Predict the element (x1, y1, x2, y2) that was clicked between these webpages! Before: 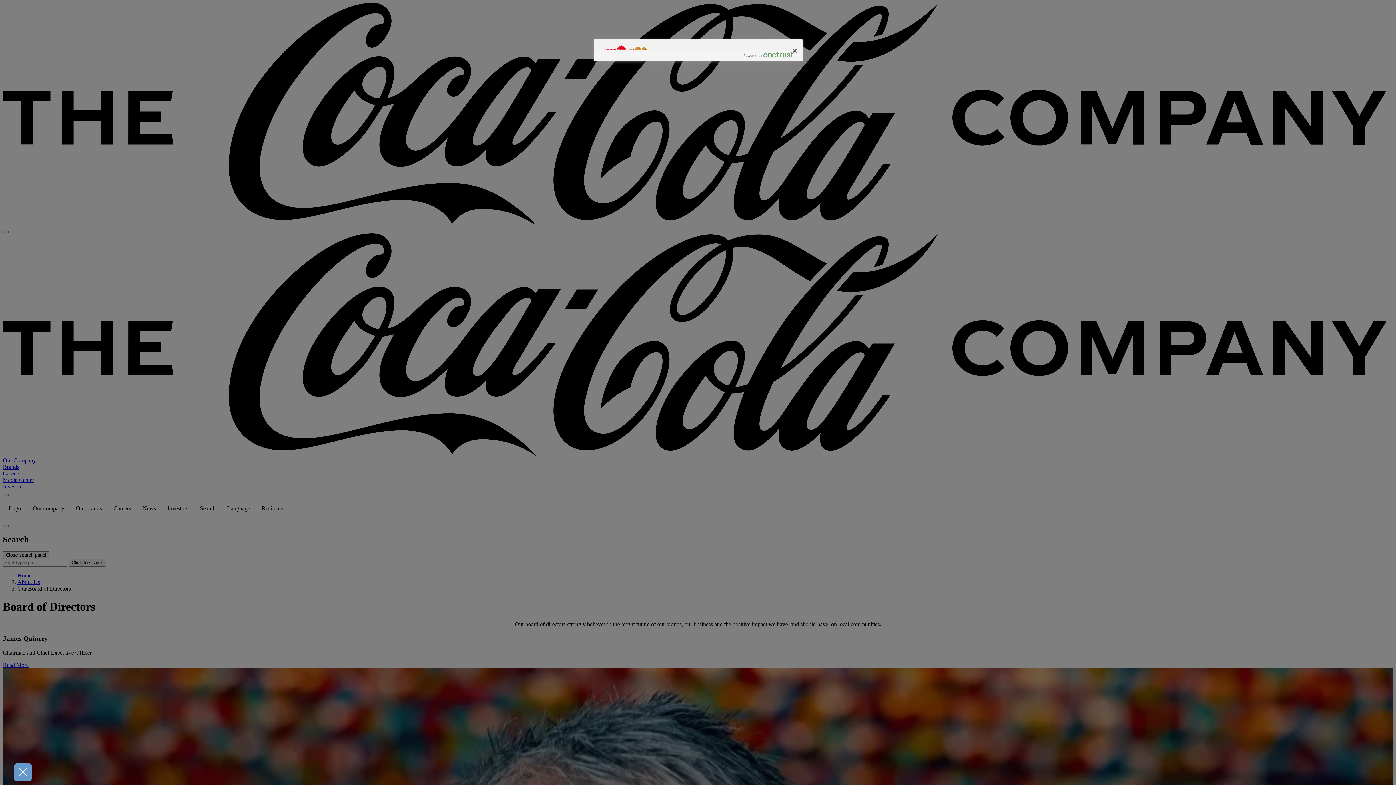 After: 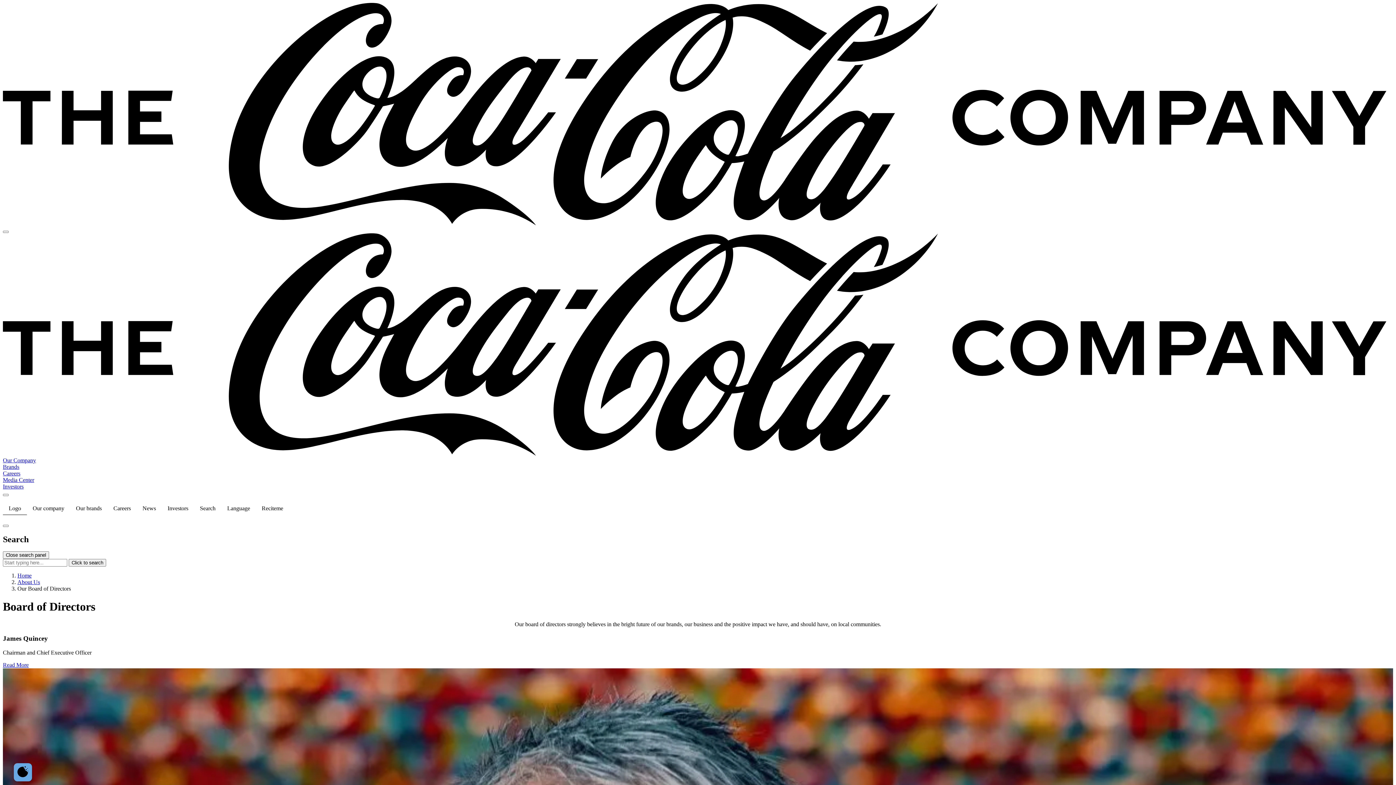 Action: bbox: (786, 42, 802, 58) label: Close